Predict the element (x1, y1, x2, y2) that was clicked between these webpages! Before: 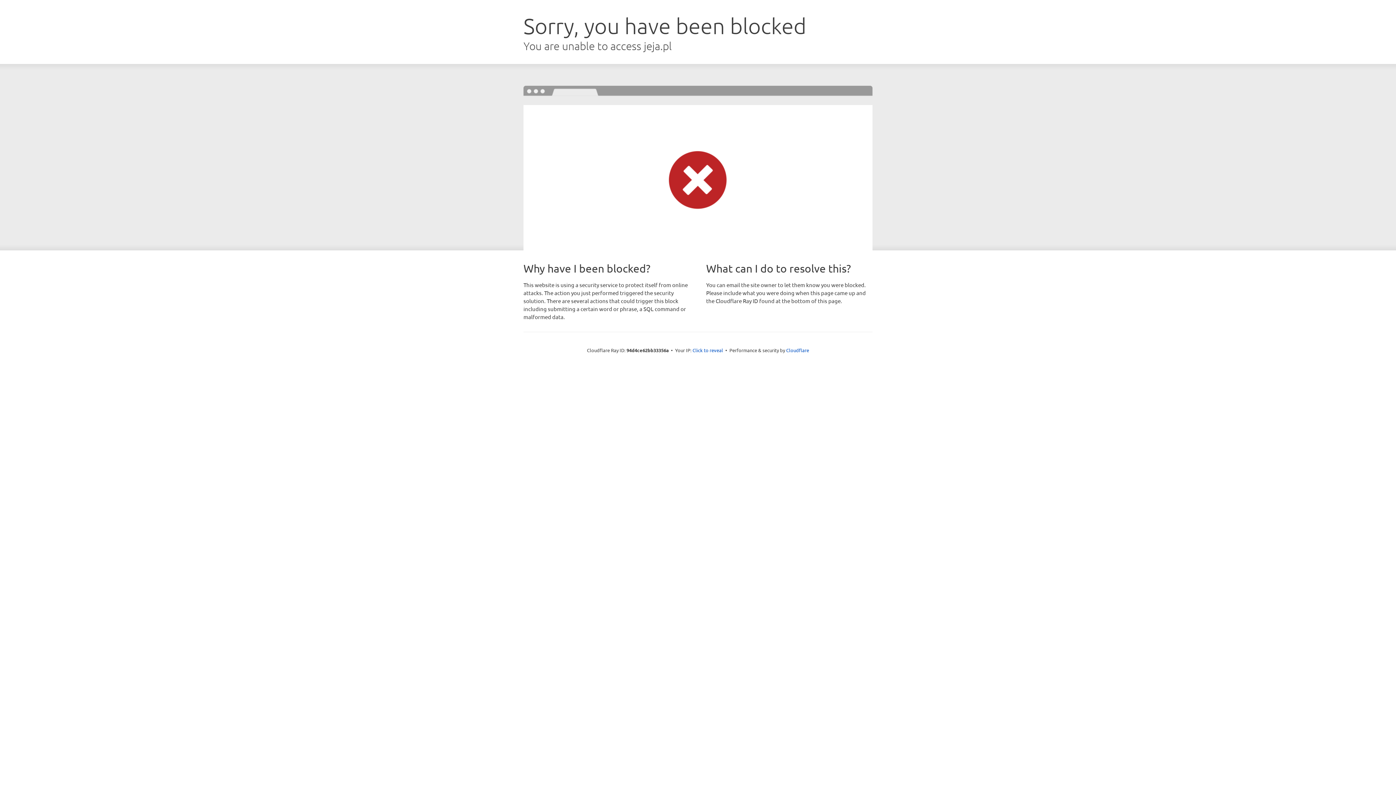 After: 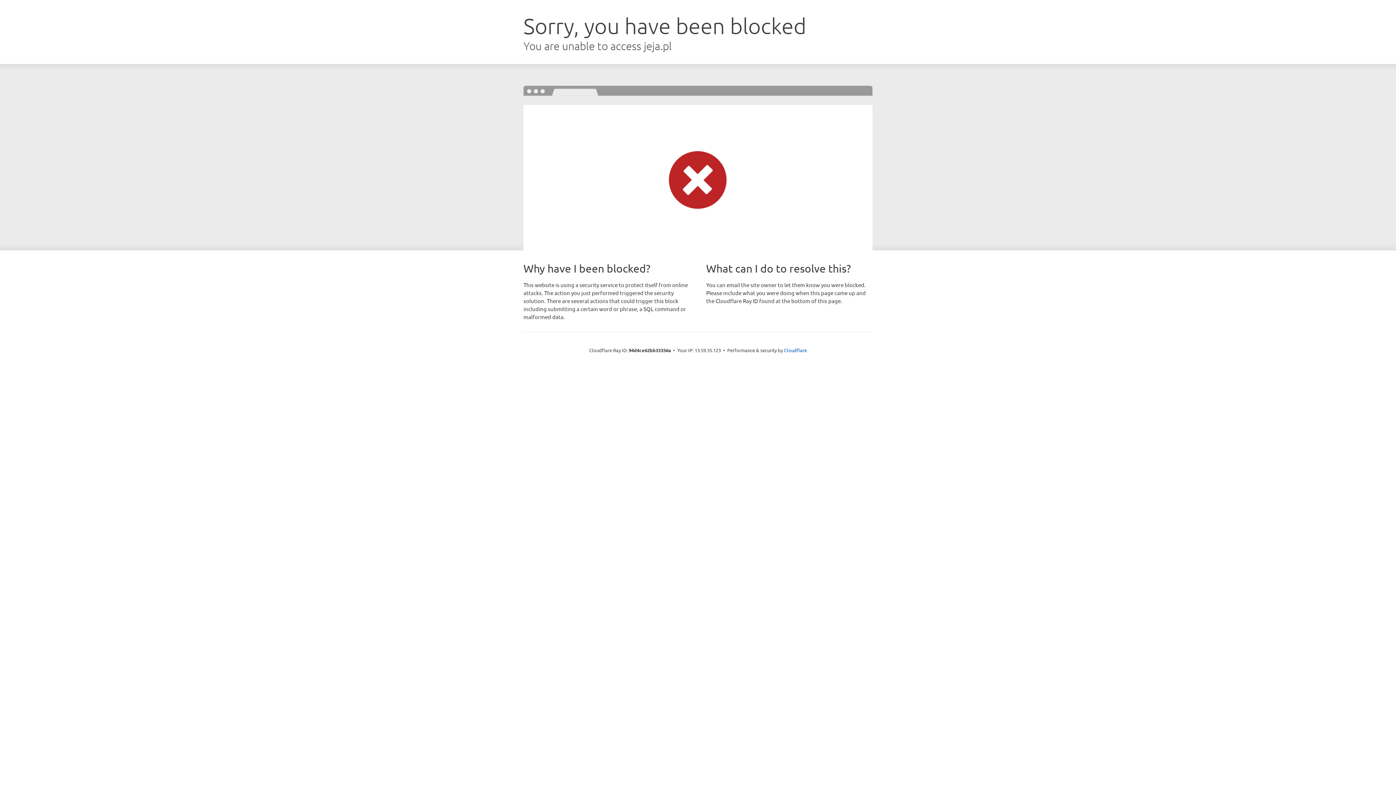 Action: bbox: (692, 346, 723, 353) label: Click to reveal